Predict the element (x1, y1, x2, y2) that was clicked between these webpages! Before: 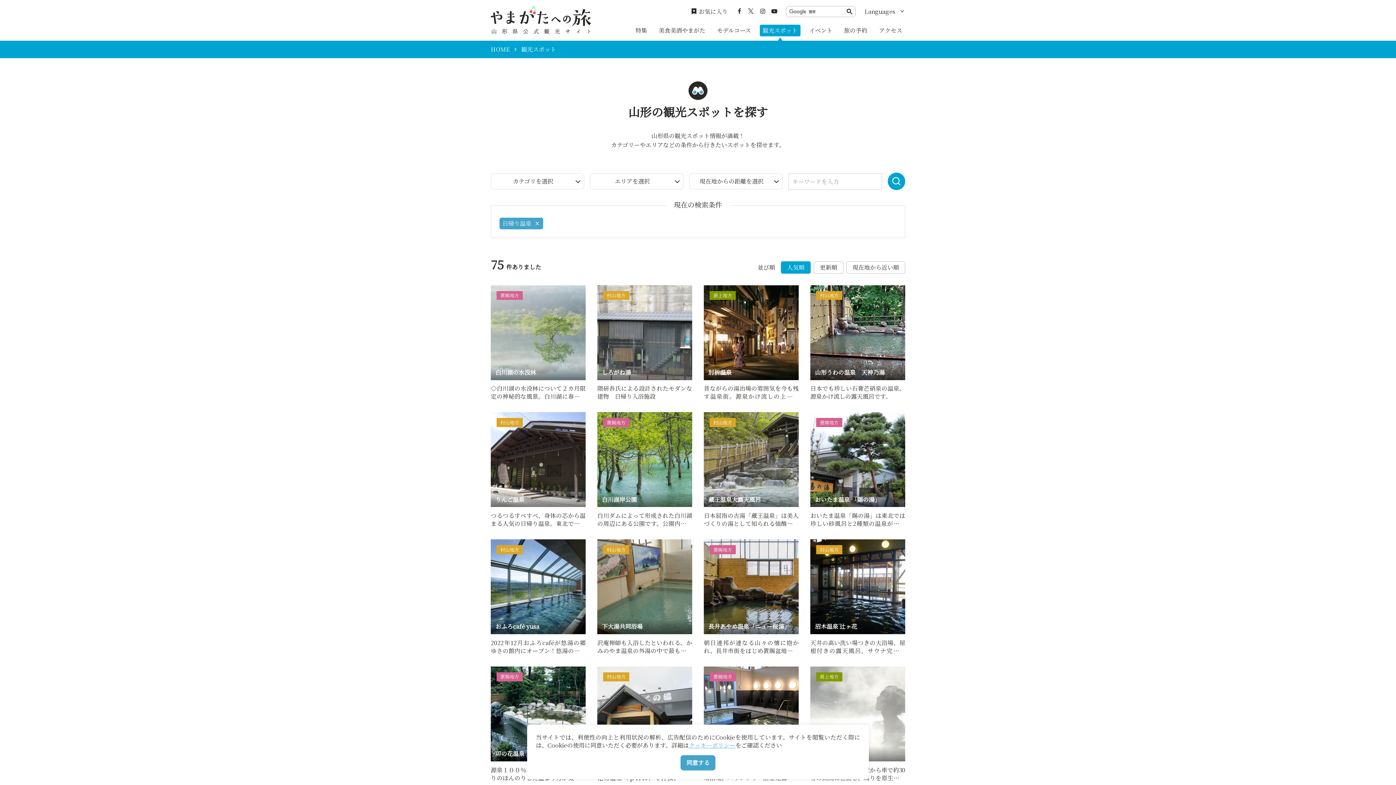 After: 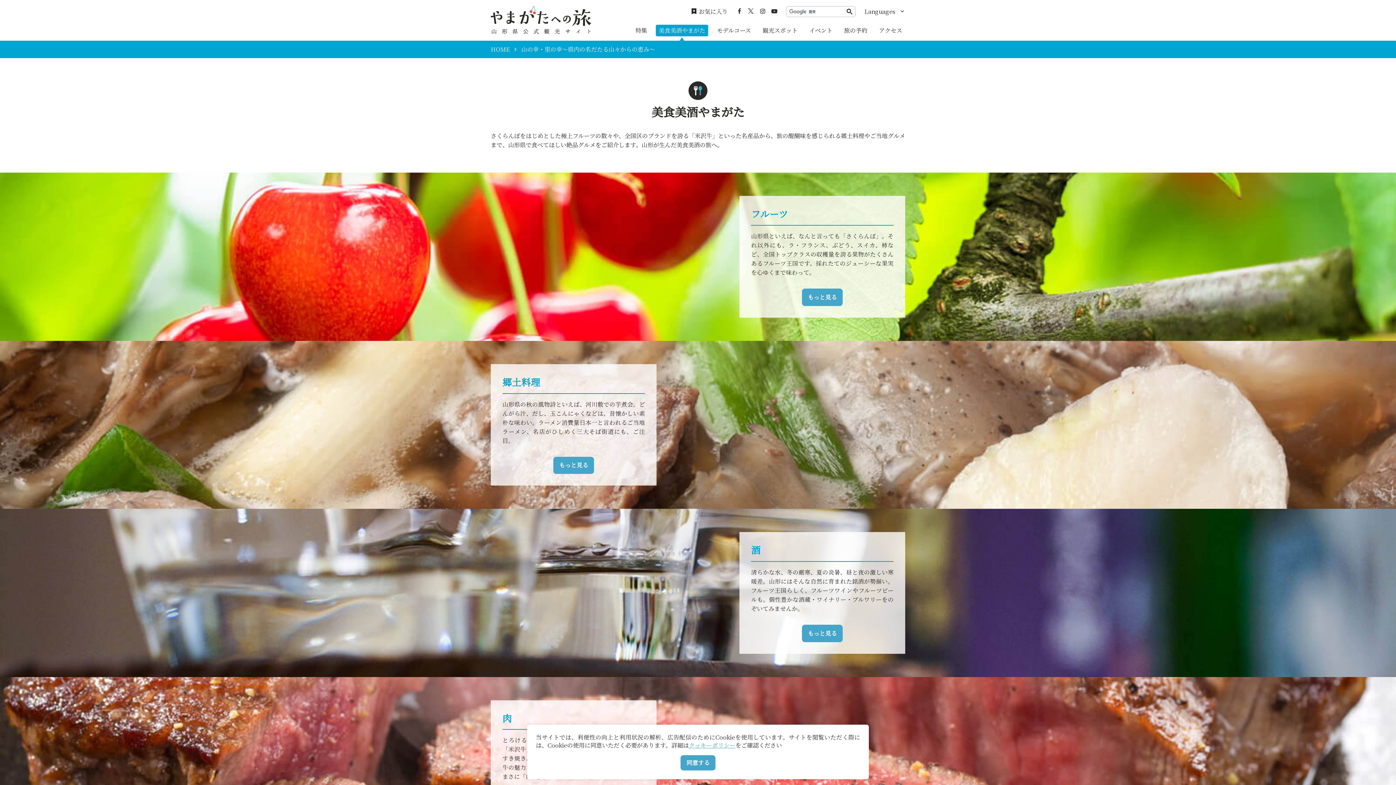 Action: label: 美食美酒やまがた bbox: (656, 24, 708, 36)